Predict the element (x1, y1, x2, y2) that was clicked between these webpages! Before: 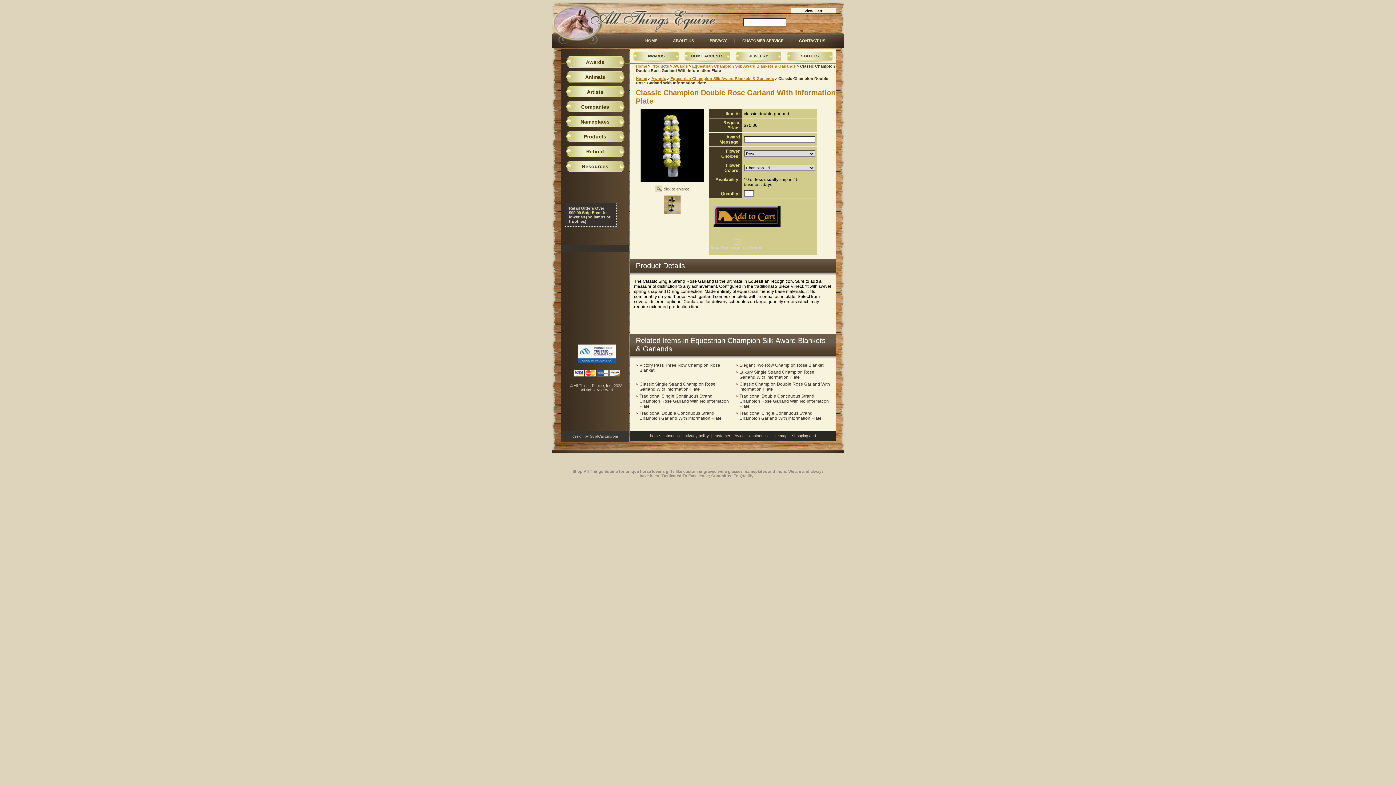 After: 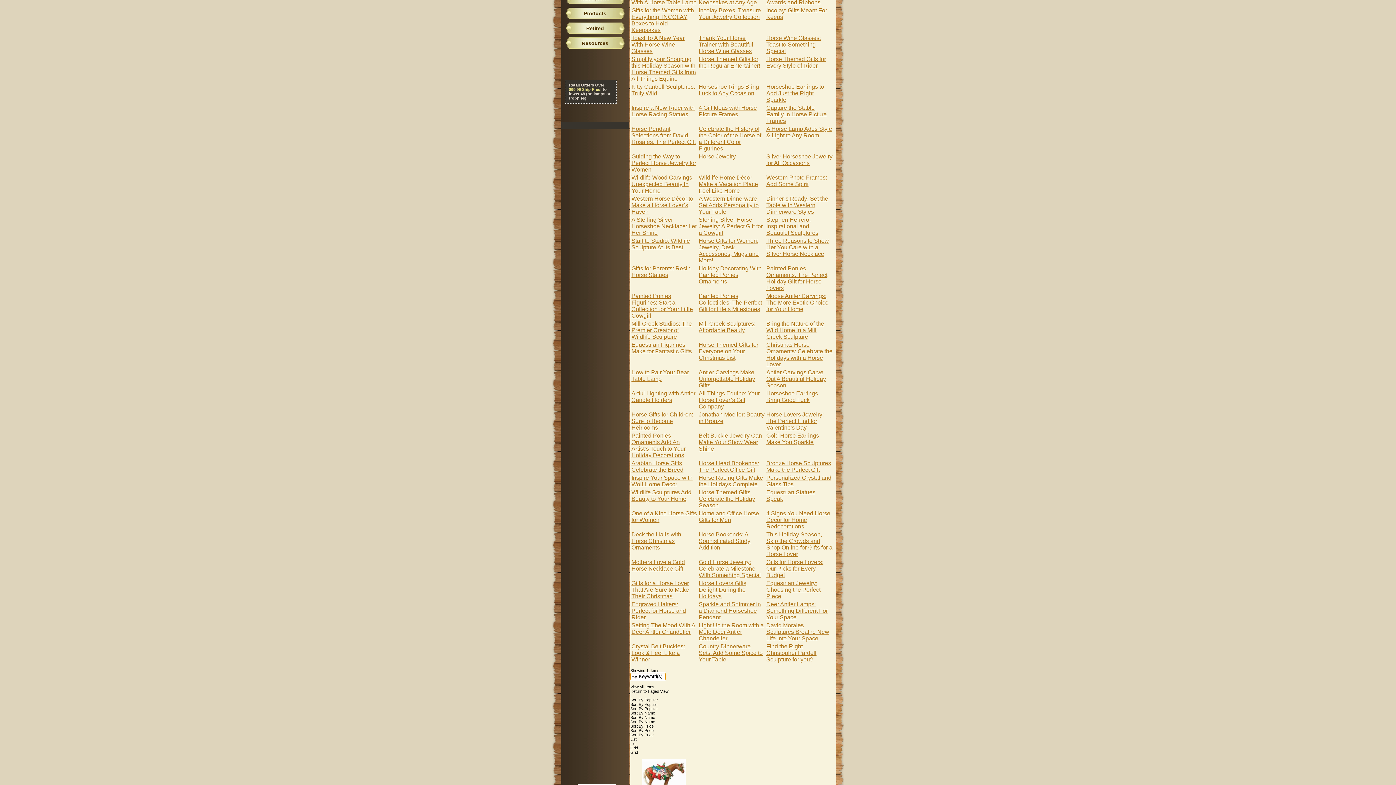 Action: label: Resources bbox: (572, 160, 617, 172)